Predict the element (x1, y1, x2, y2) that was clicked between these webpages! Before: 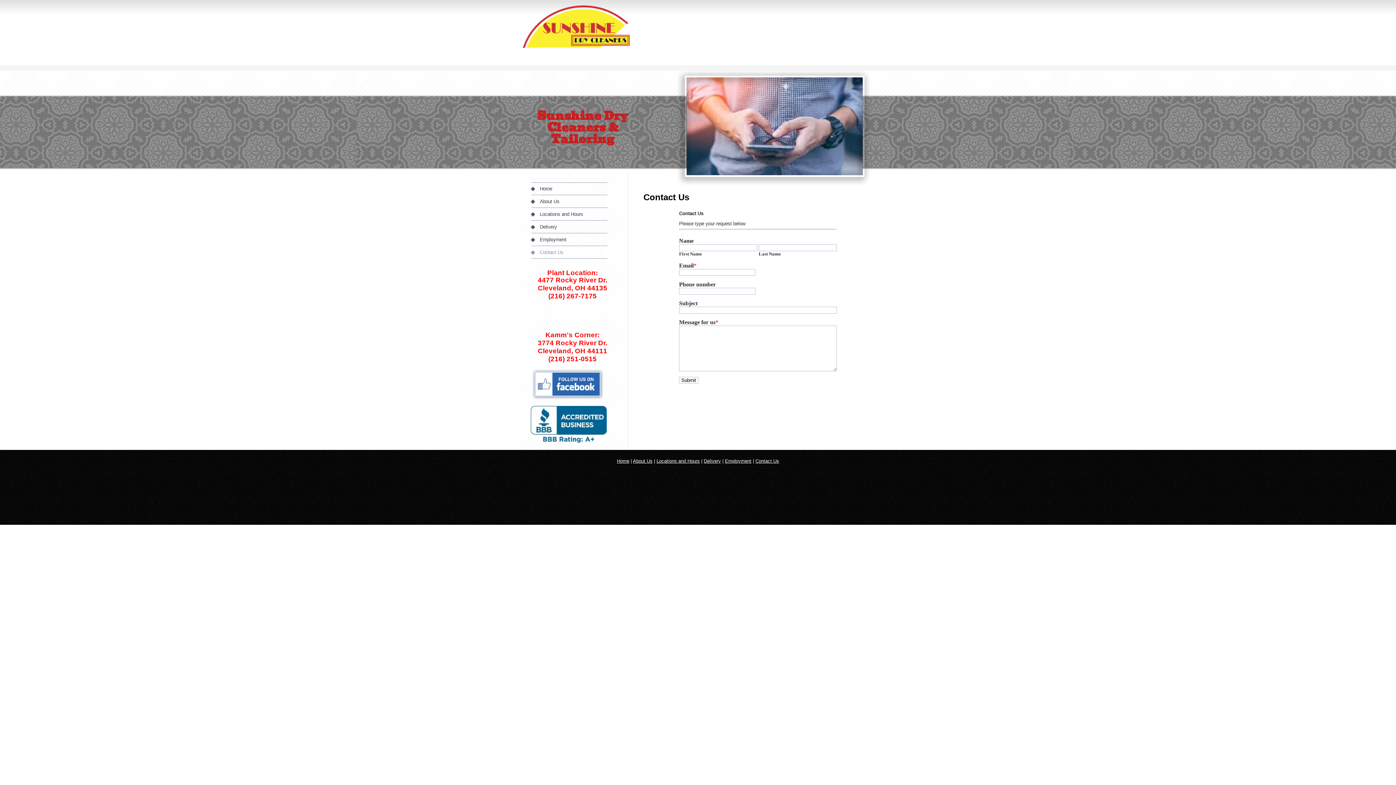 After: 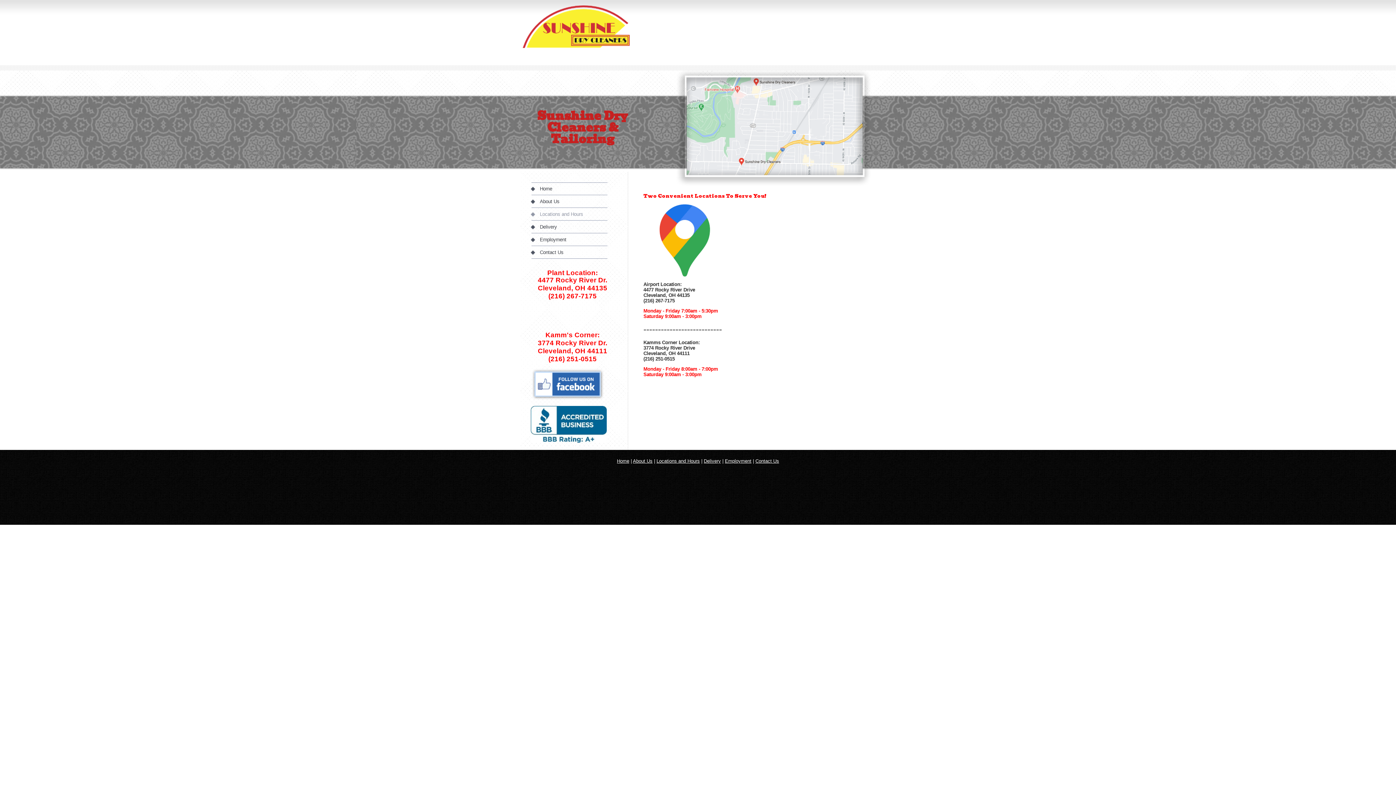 Action: label: Locations and Hours bbox: (530, 208, 615, 220)